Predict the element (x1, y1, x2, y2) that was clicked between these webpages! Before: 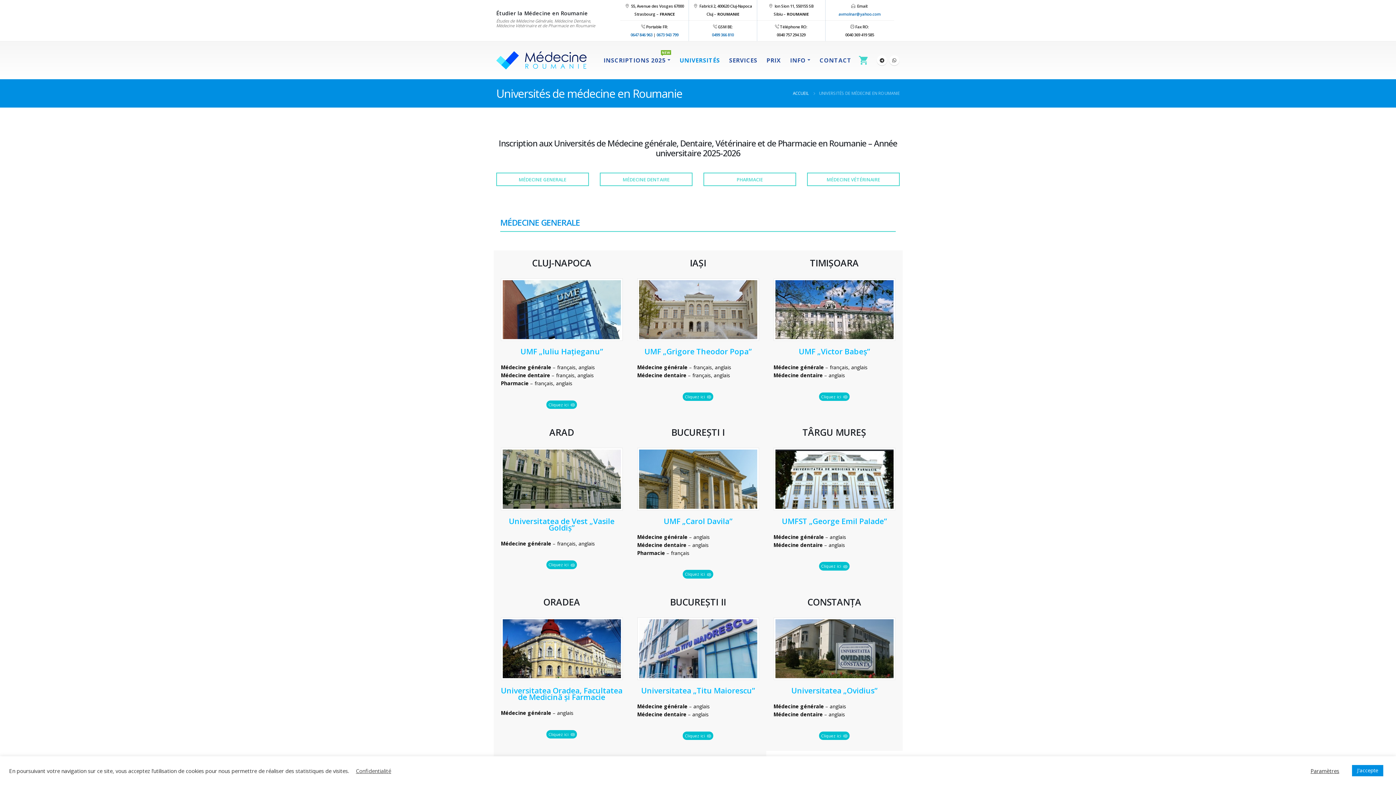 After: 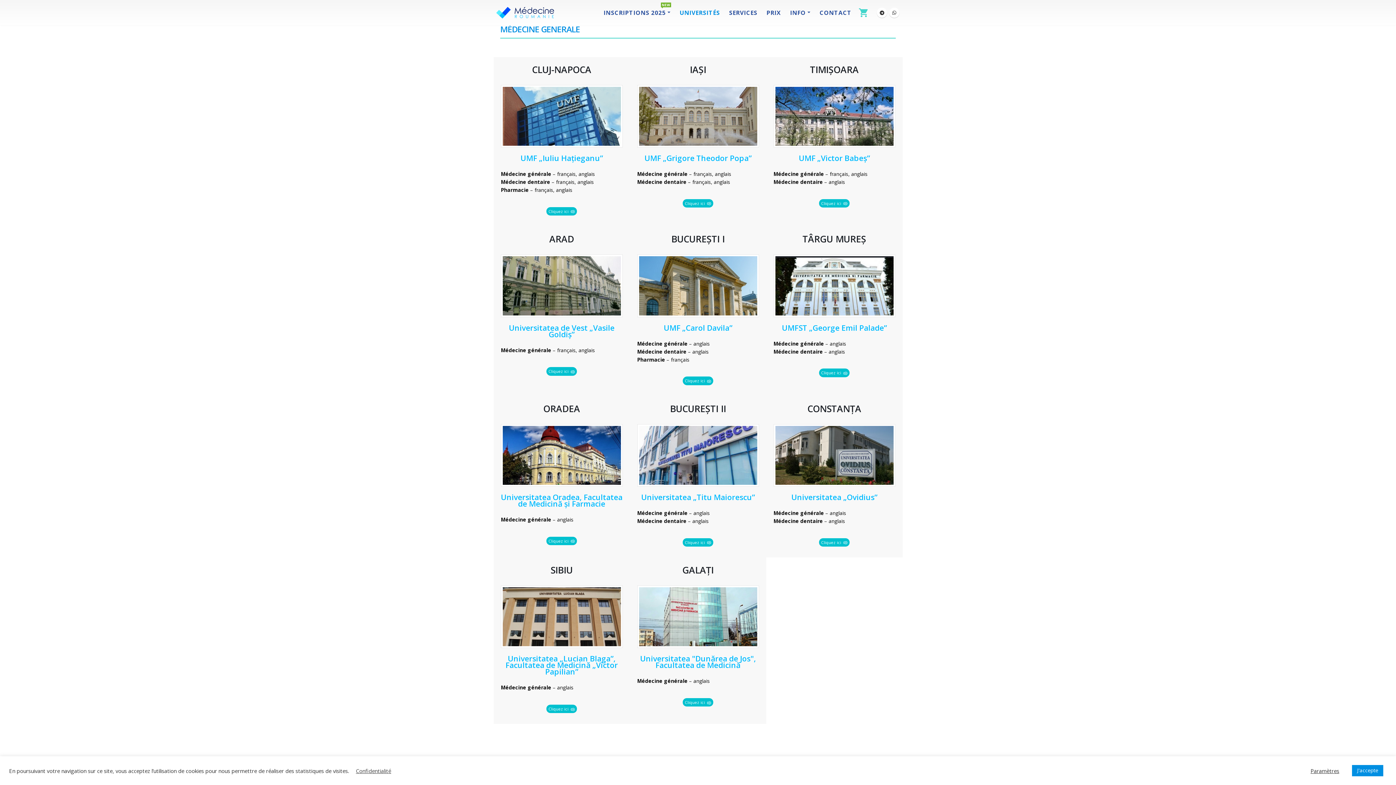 Action: label: MÉDECINE GENERALE bbox: (496, 172, 589, 186)